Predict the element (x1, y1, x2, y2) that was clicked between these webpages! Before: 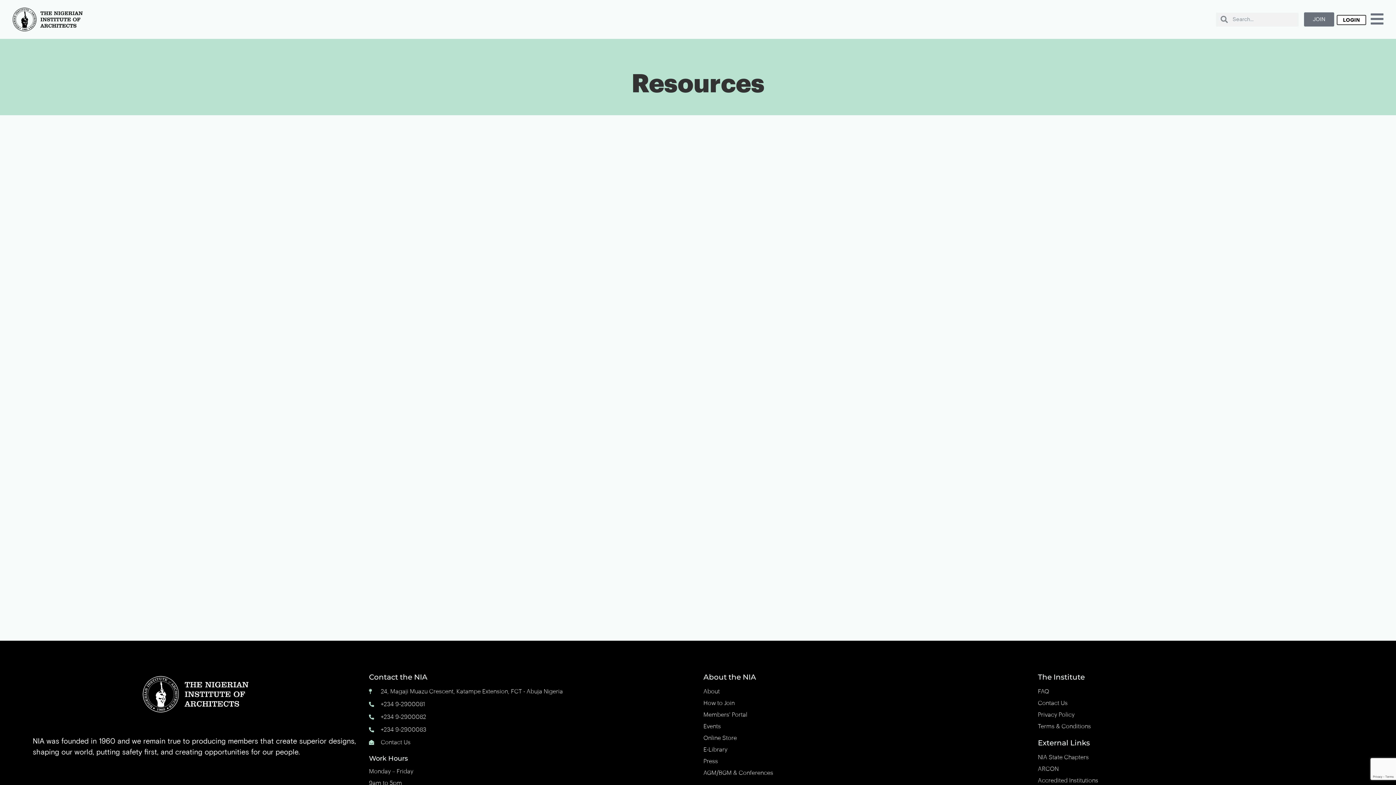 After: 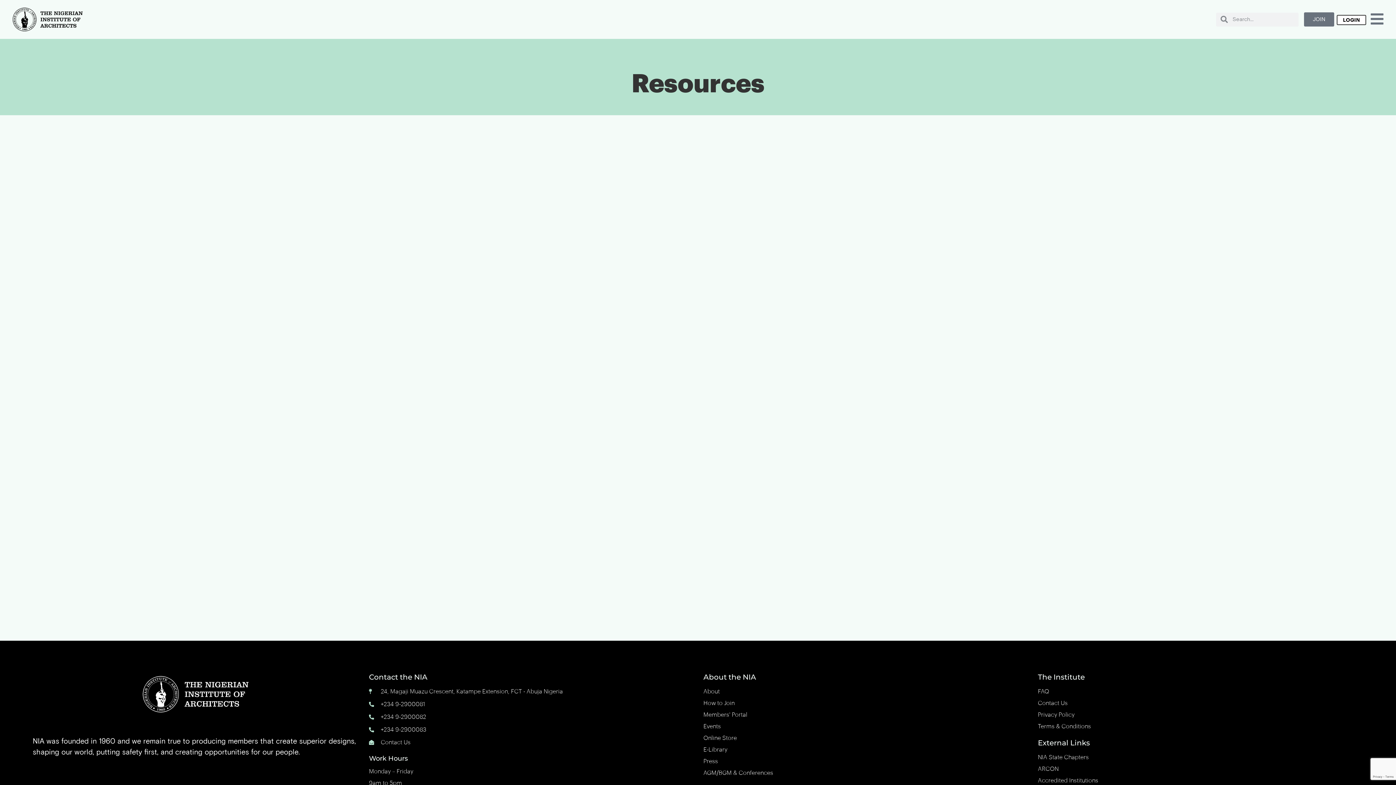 Action: bbox: (369, 699, 685, 710) label: +234 9-2900081